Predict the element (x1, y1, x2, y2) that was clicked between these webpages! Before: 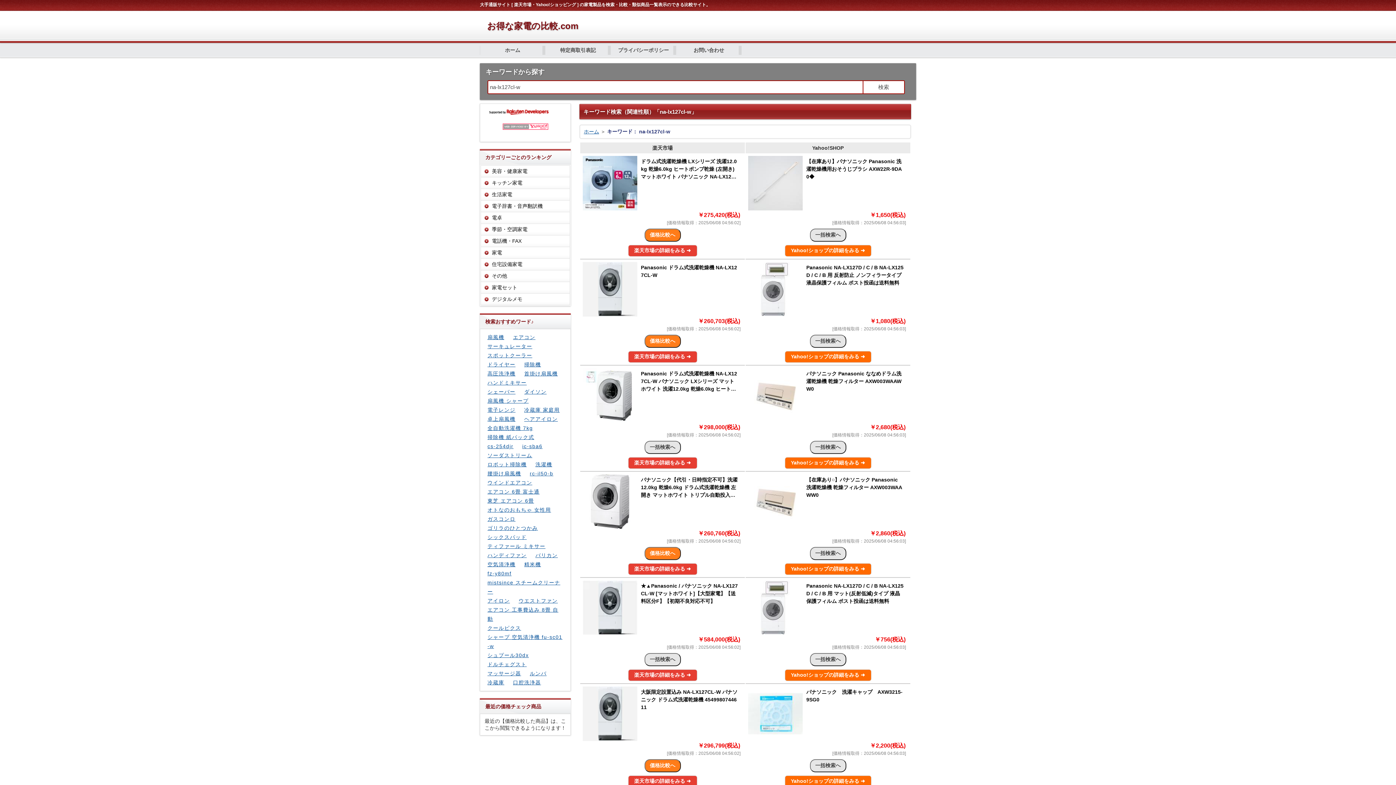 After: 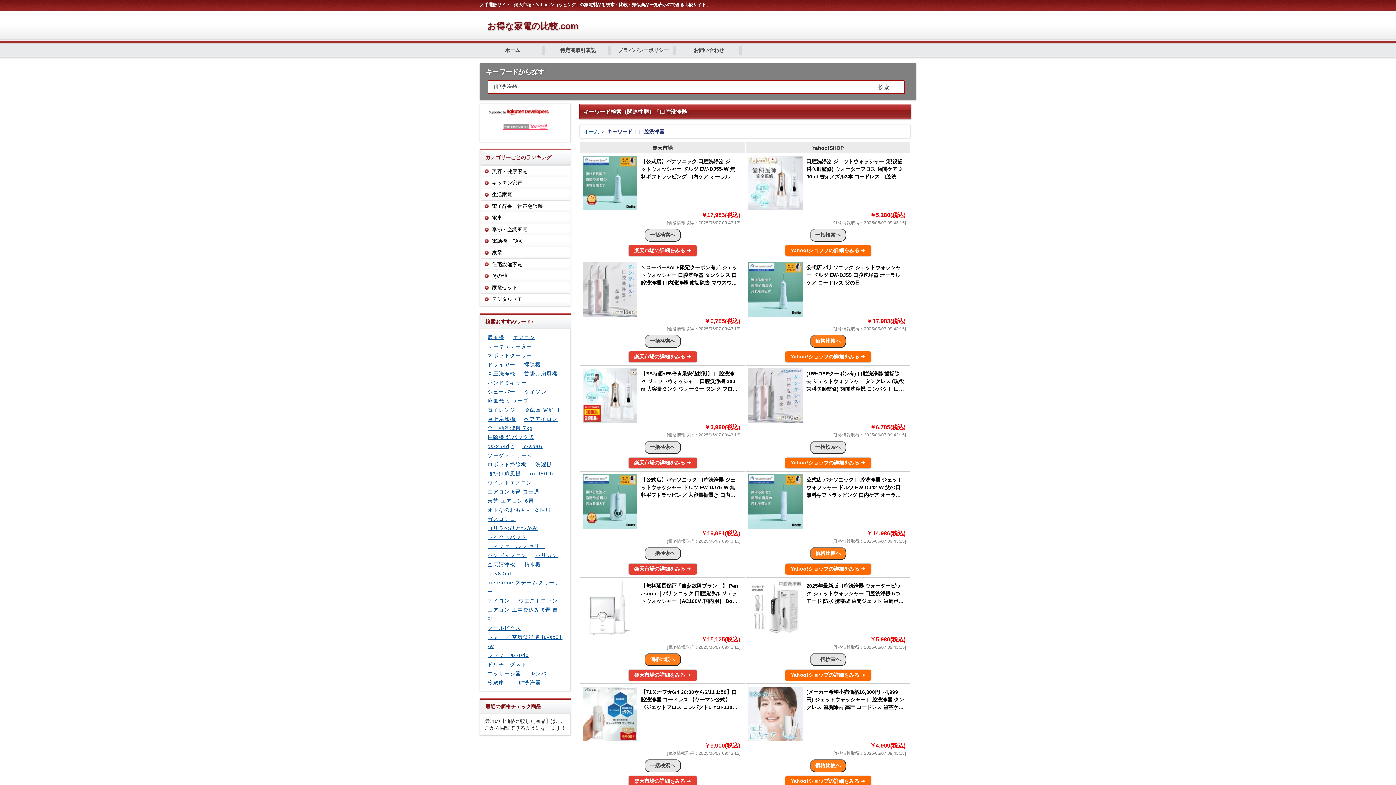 Action: bbox: (509, 678, 544, 687) label: 口腔洗浄器